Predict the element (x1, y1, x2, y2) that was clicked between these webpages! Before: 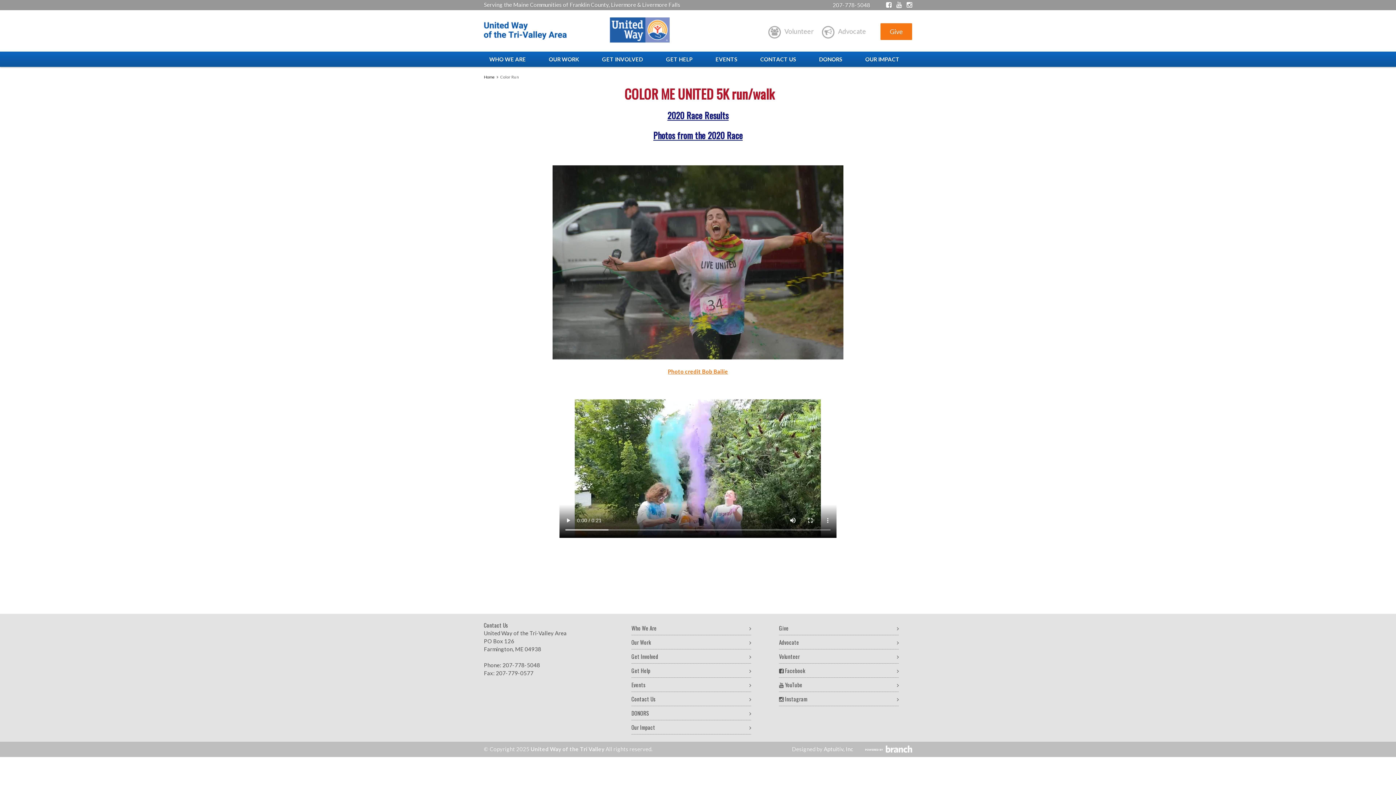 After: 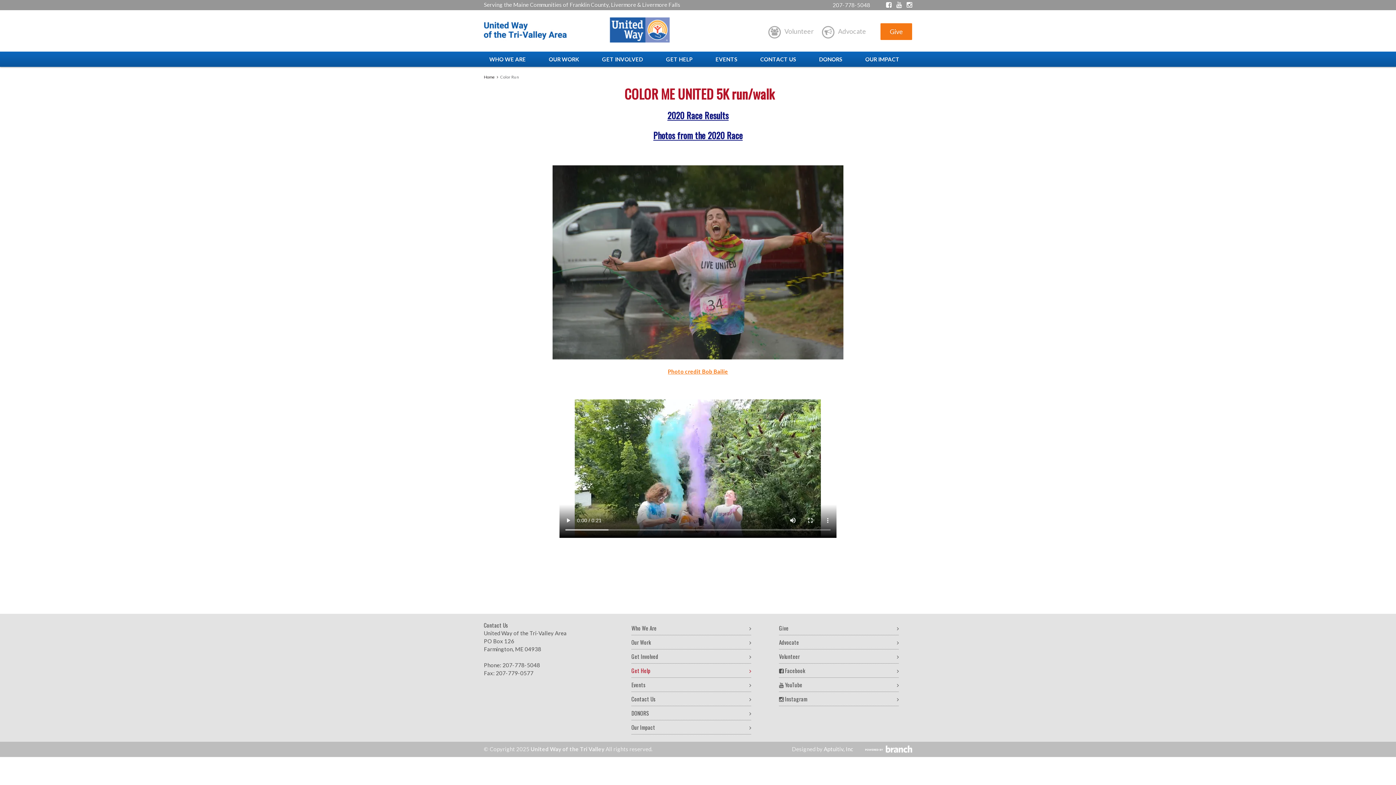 Action: bbox: (631, 666, 751, 674) label: Get Help